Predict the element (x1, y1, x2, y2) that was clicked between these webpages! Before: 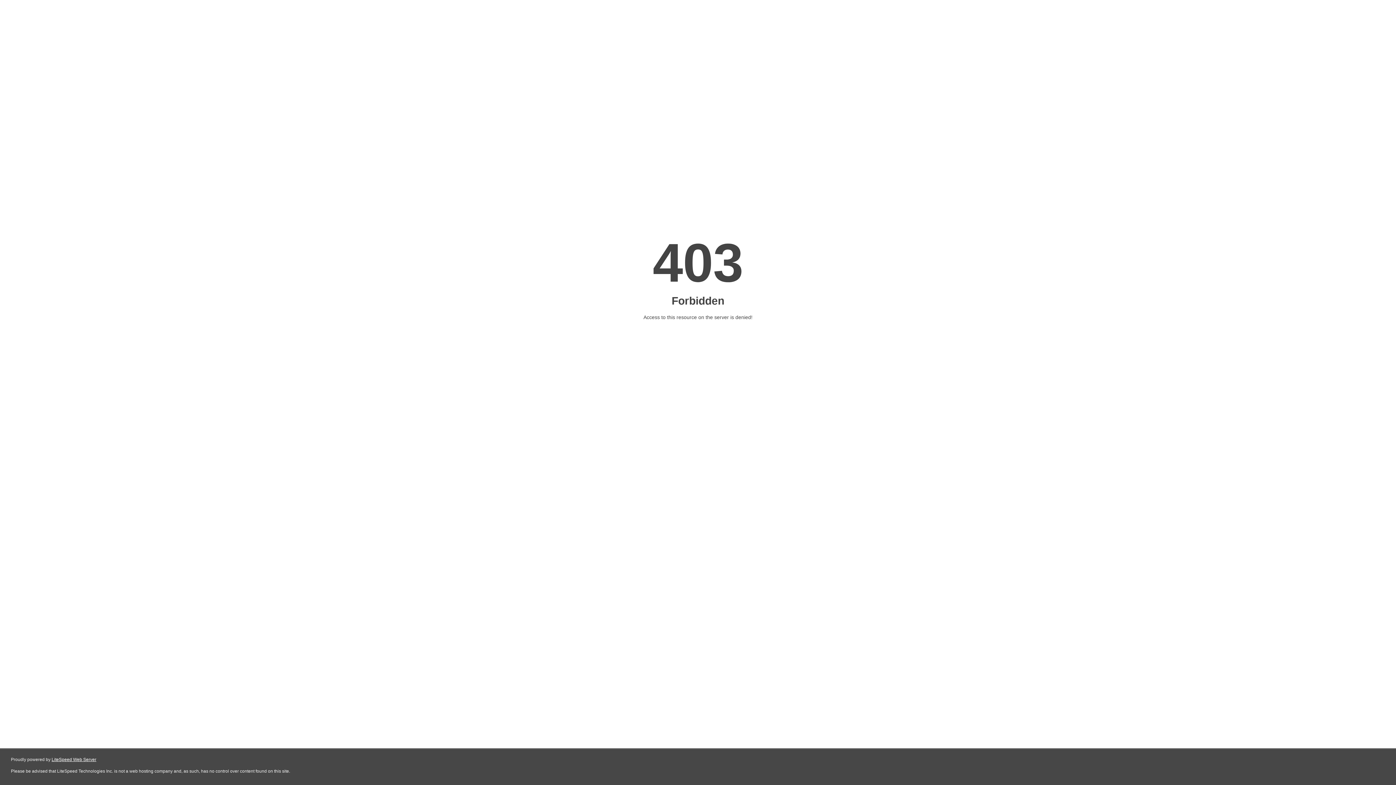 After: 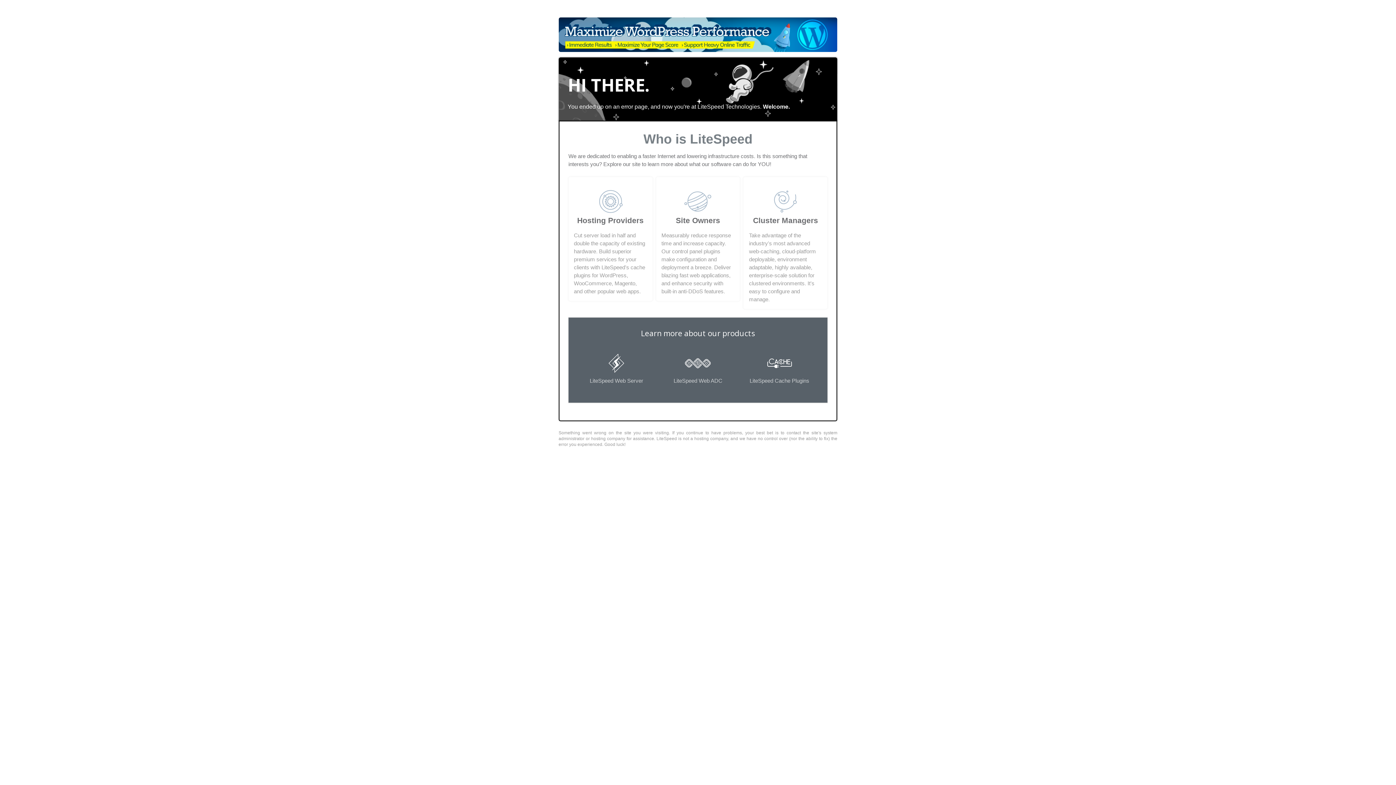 Action: bbox: (51, 757, 96, 762) label: LiteSpeed Web Server